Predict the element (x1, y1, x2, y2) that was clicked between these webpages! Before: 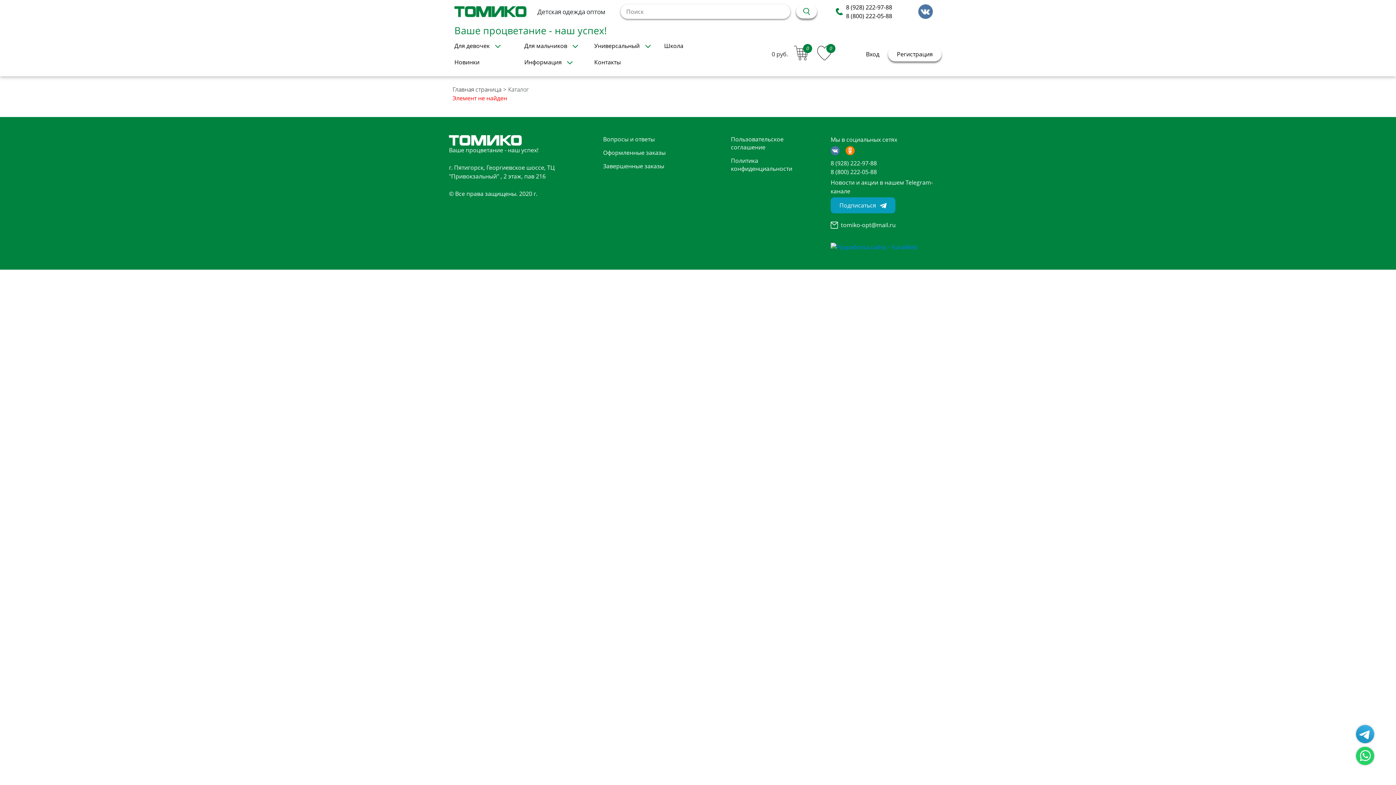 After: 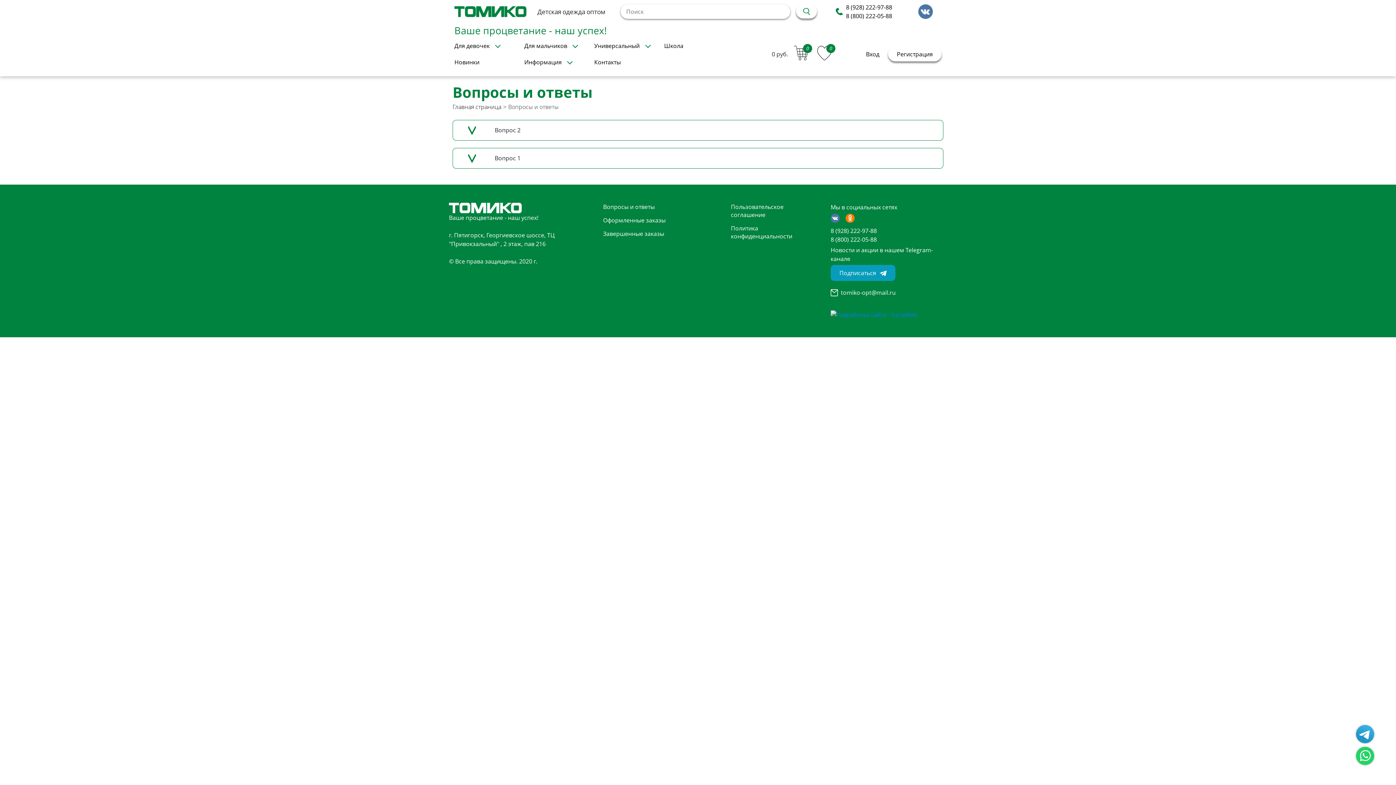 Action: label: Вопросы и ответы bbox: (603, 135, 654, 143)